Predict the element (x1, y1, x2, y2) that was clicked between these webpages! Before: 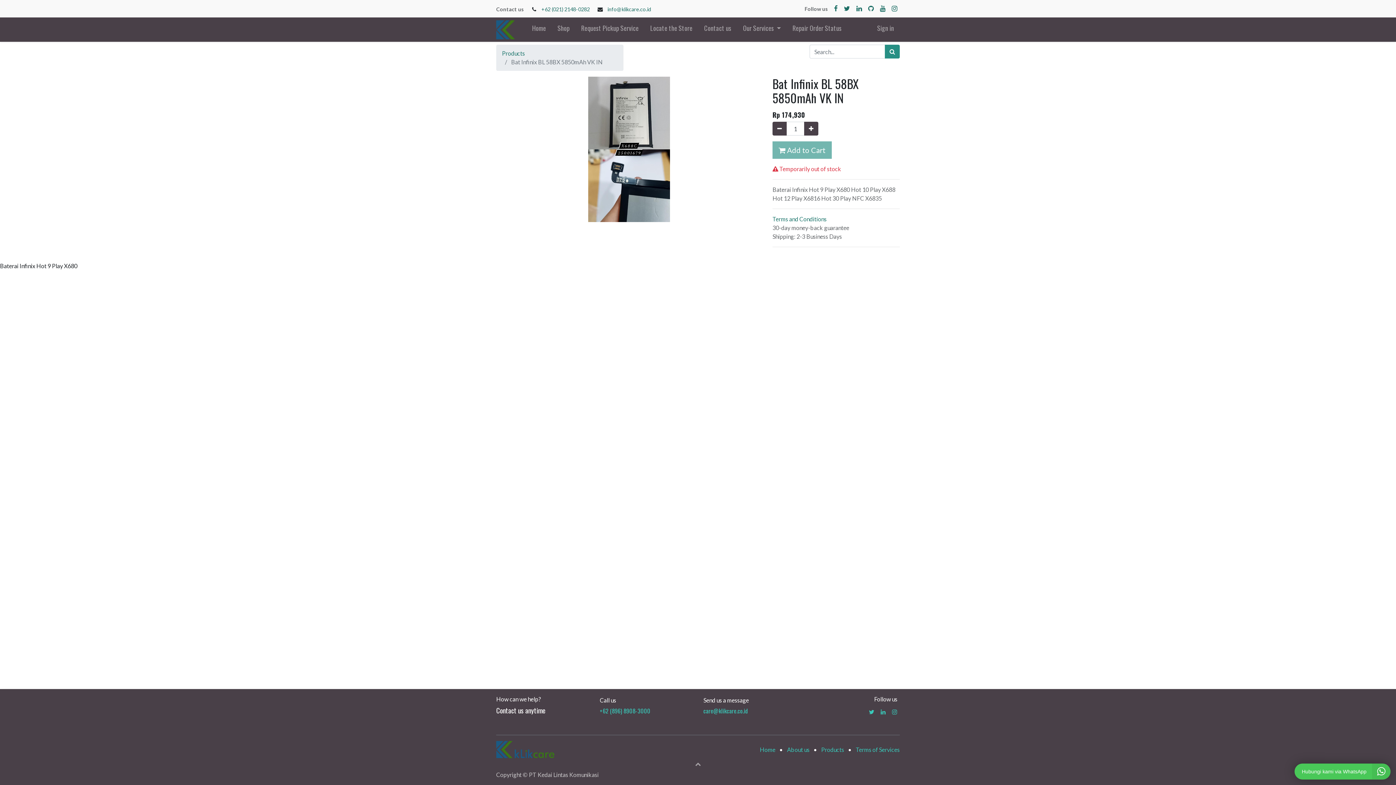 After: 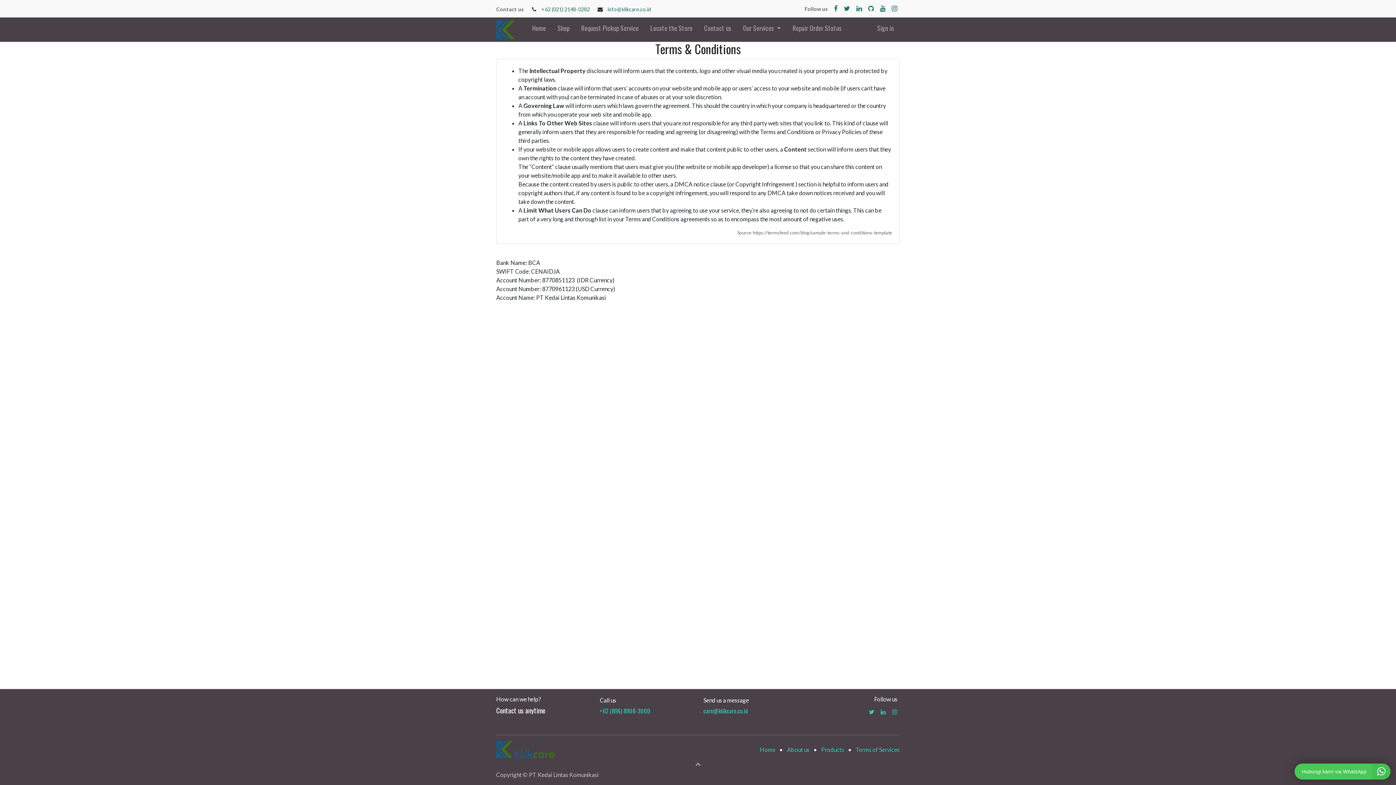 Action: bbox: (772, 201, 826, 208) label: Terms and Conditions